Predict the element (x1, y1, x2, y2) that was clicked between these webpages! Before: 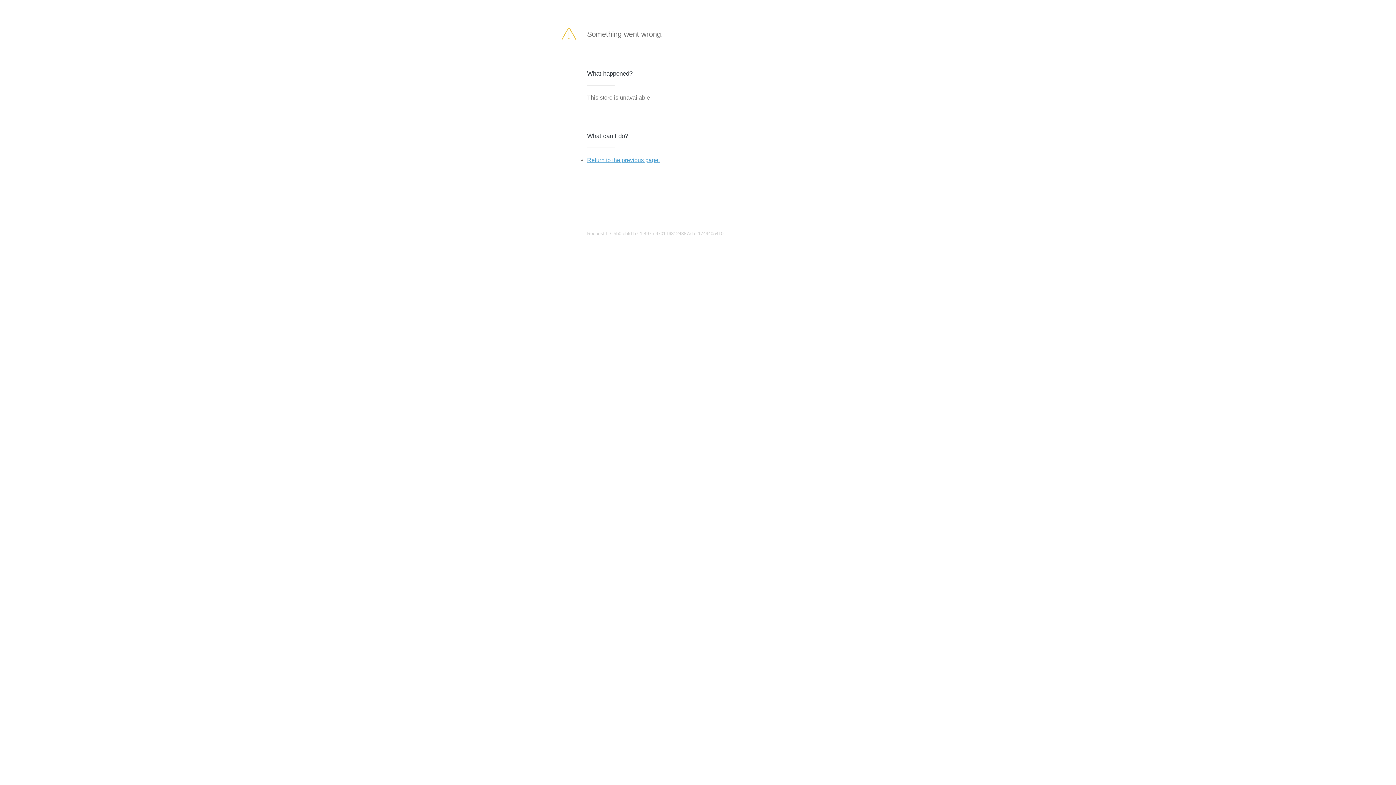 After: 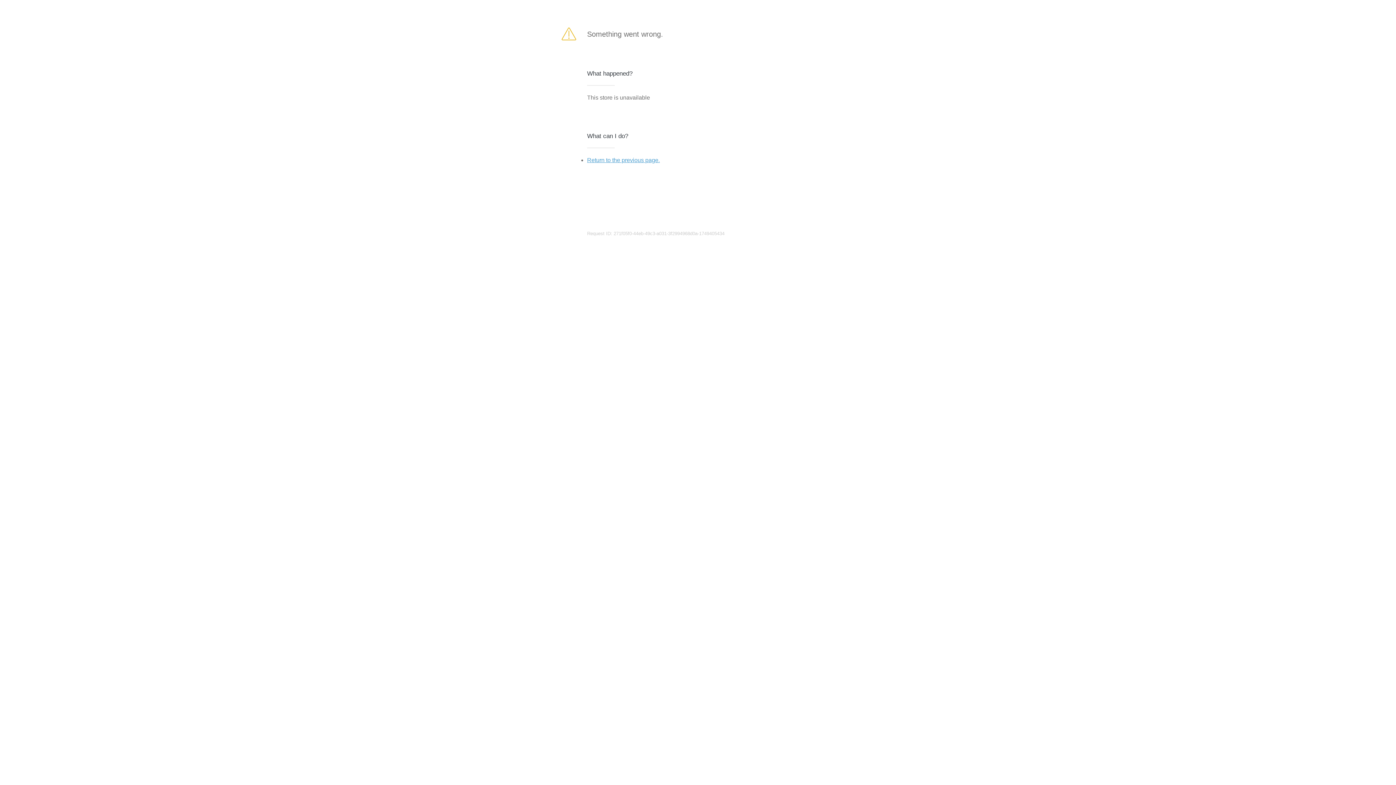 Action: bbox: (587, 157, 660, 163) label: Return to the previous page.